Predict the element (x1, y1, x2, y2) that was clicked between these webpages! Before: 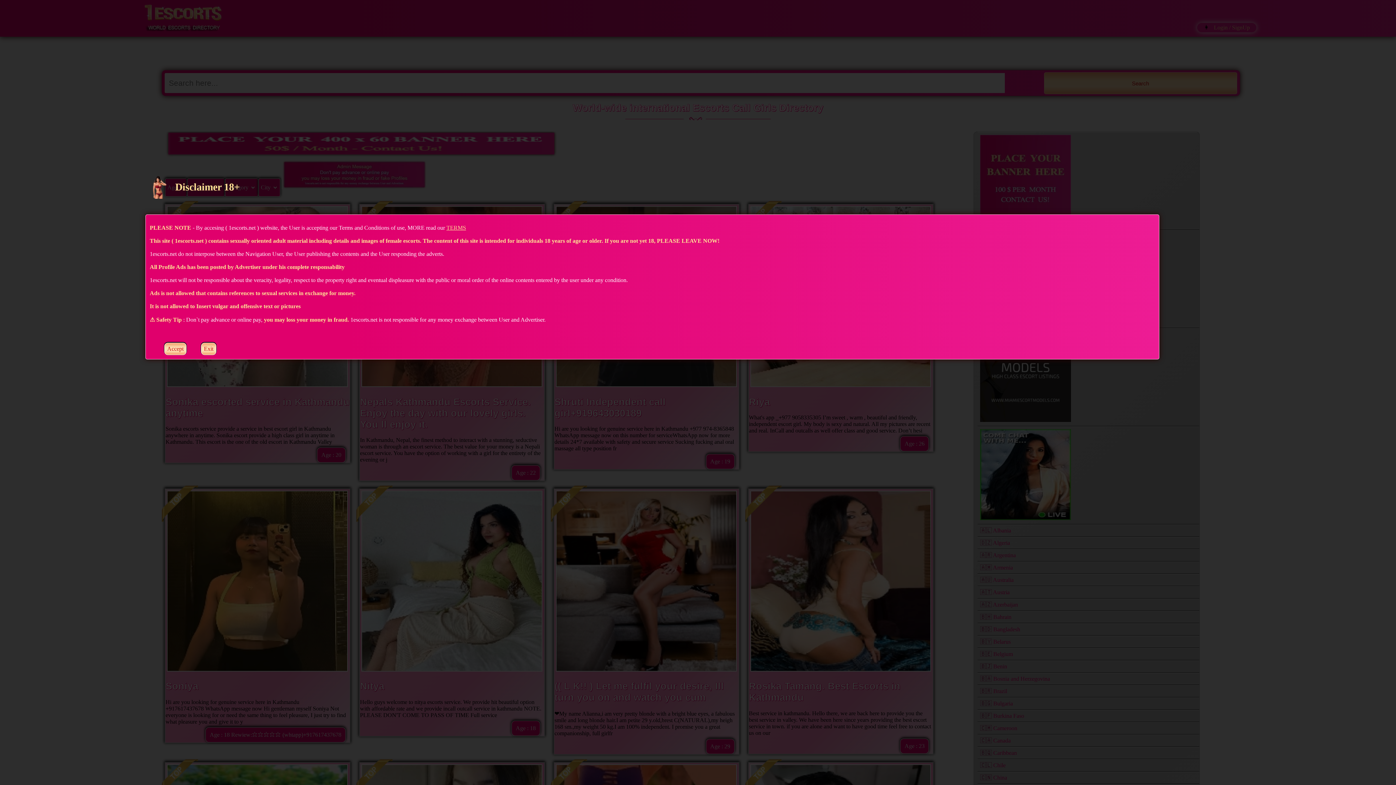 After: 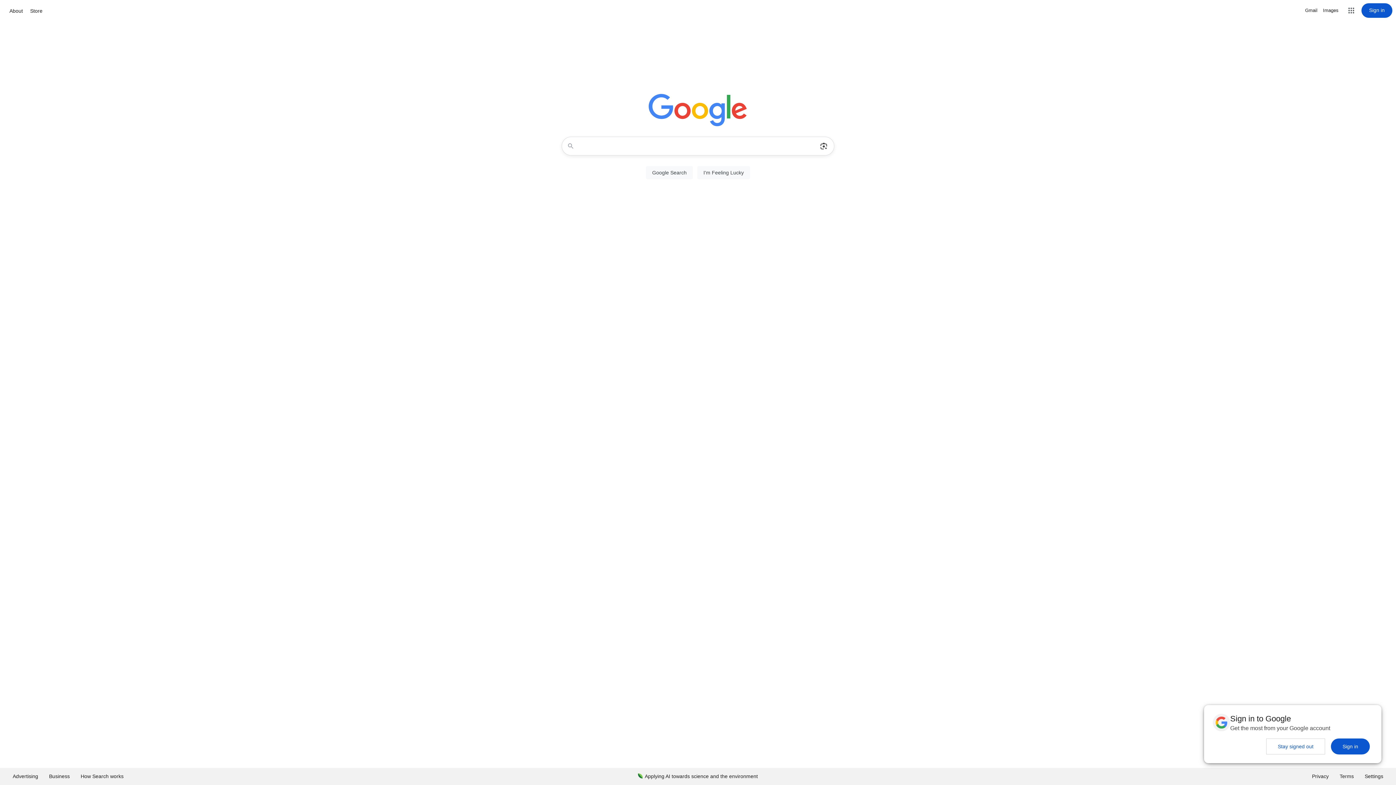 Action: bbox: (201, 343, 216, 355) label: Exit